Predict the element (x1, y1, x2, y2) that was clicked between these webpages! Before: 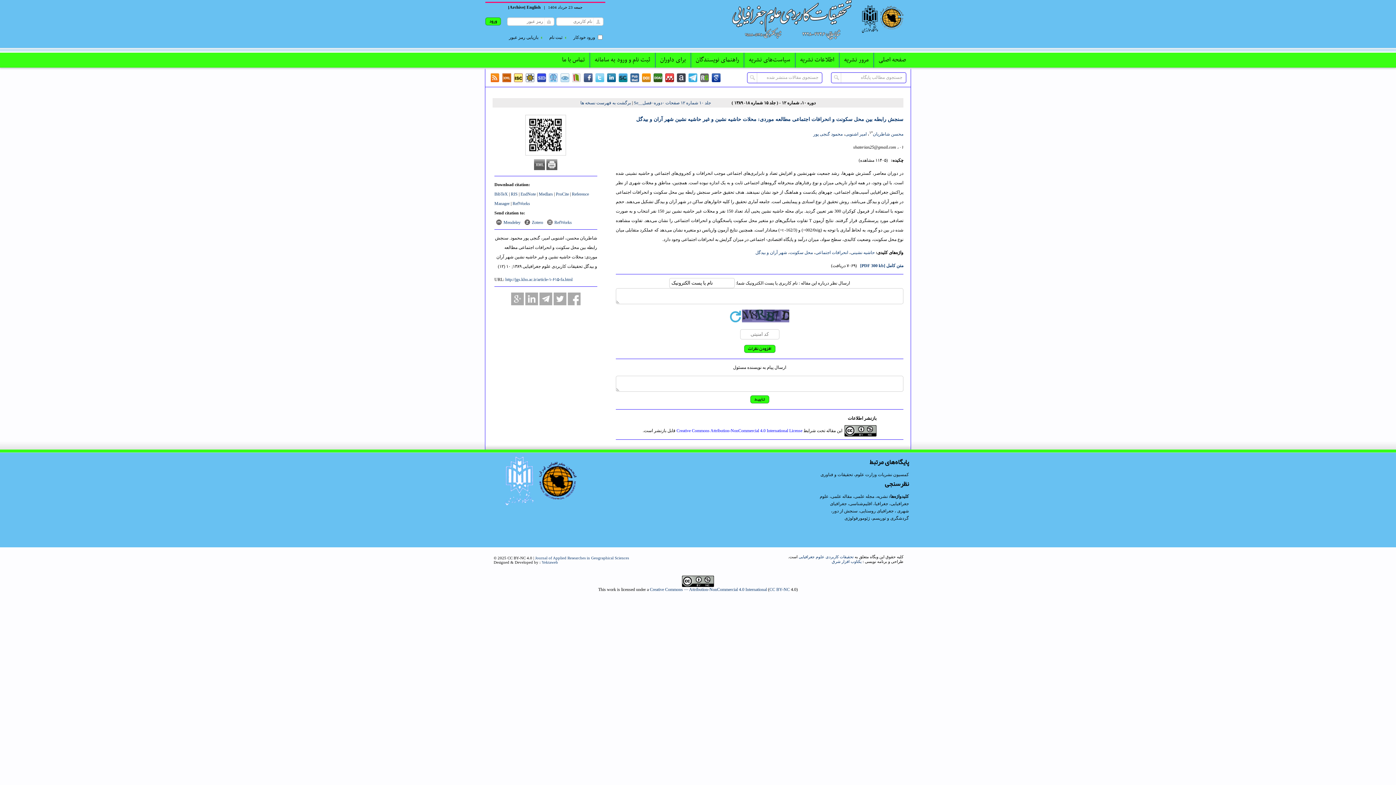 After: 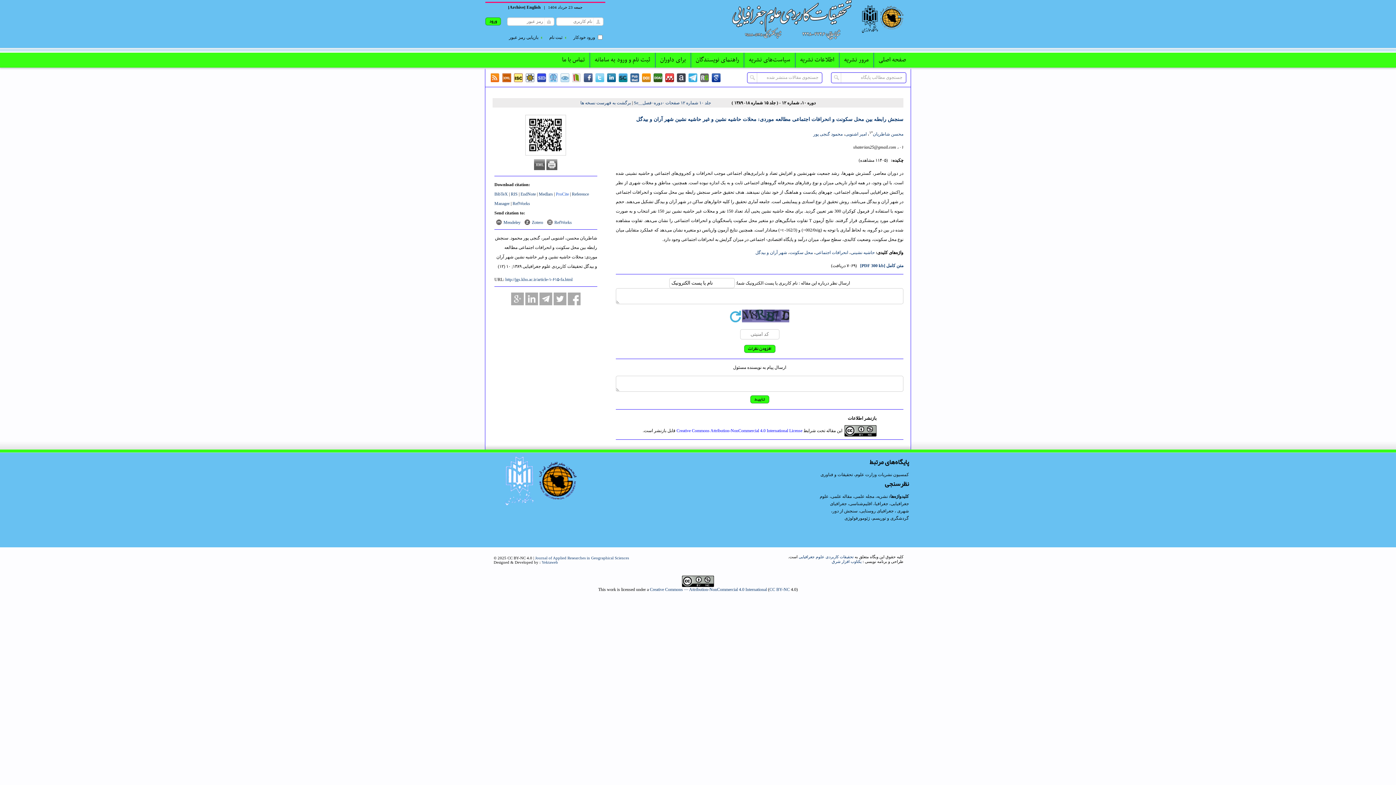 Action: bbox: (556, 191, 569, 196) label: ProCite